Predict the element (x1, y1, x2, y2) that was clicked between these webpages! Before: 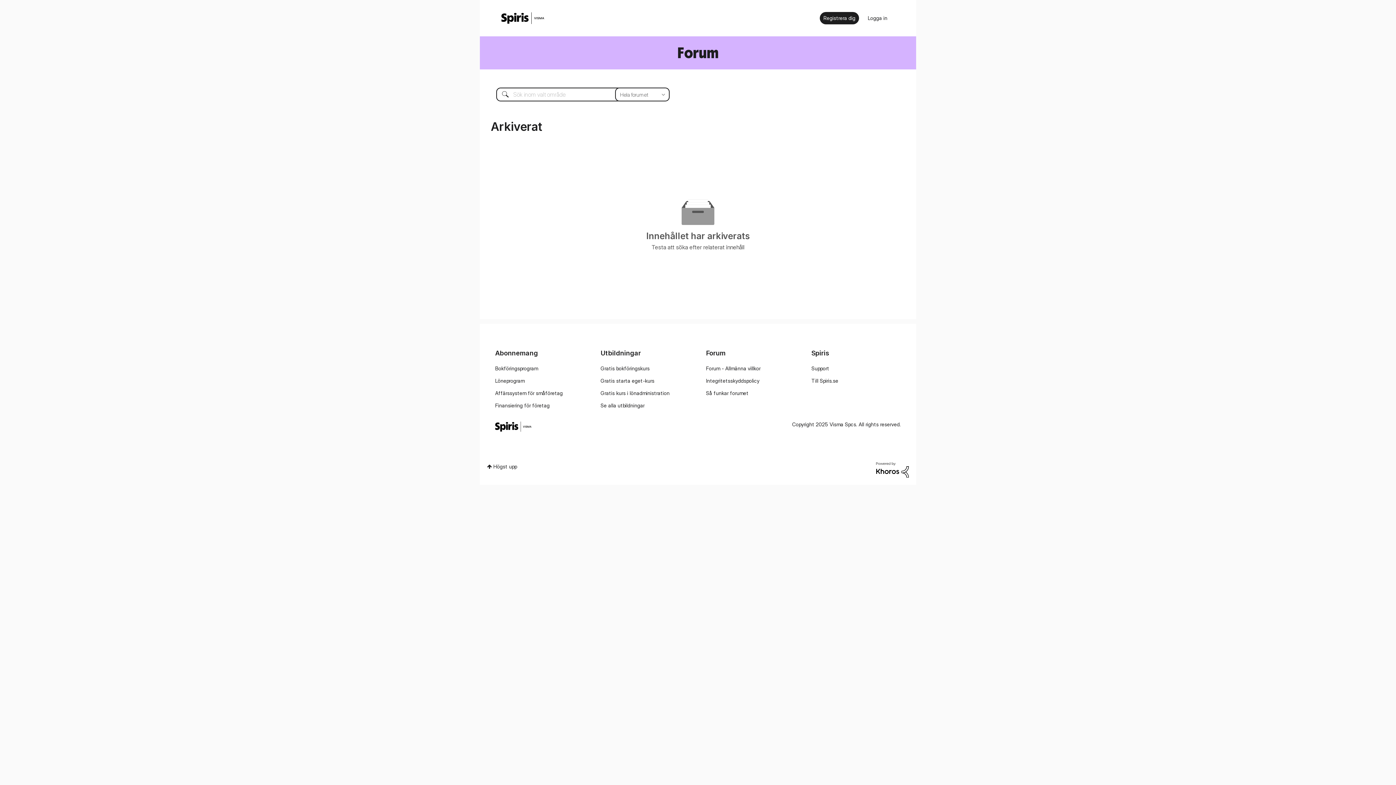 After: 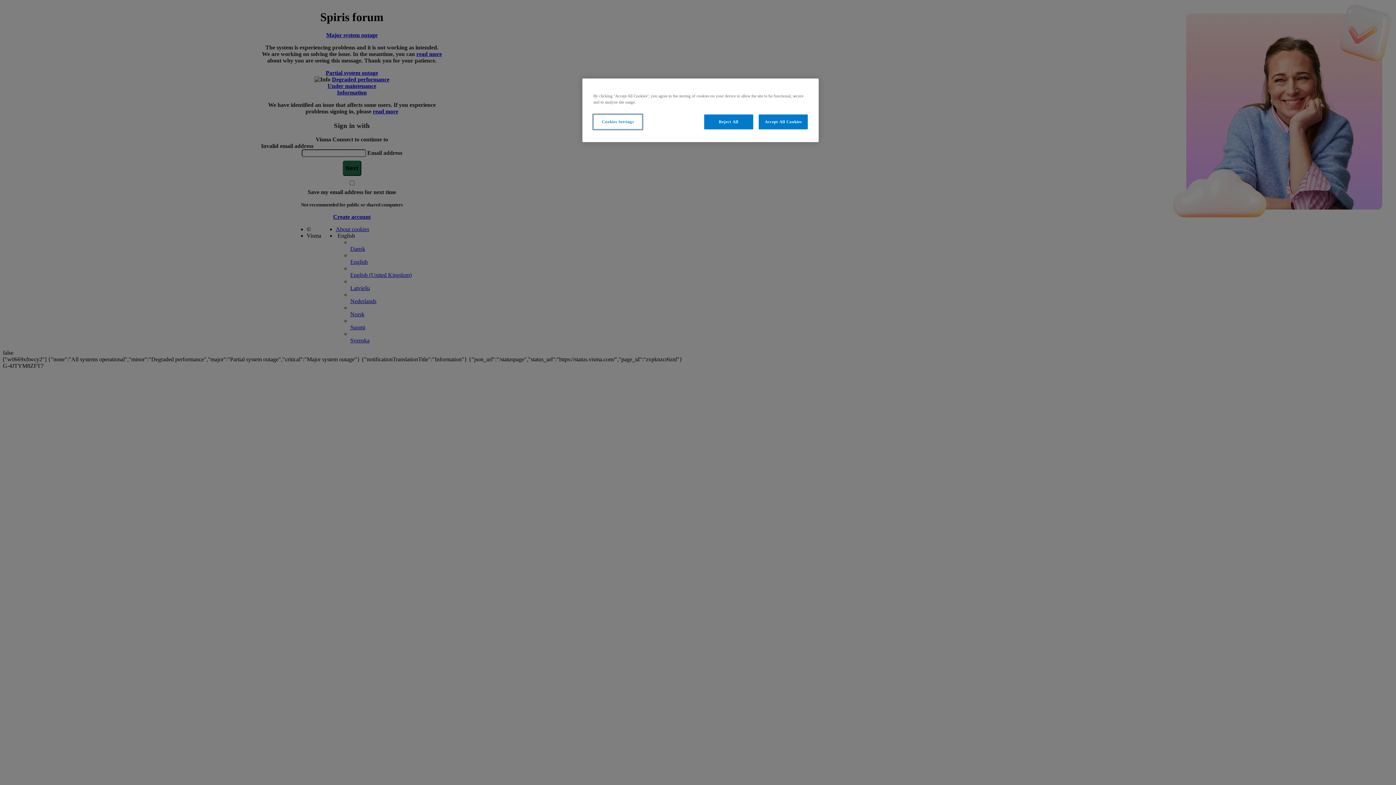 Action: bbox: (864, 12, 891, 24) label: Logga in